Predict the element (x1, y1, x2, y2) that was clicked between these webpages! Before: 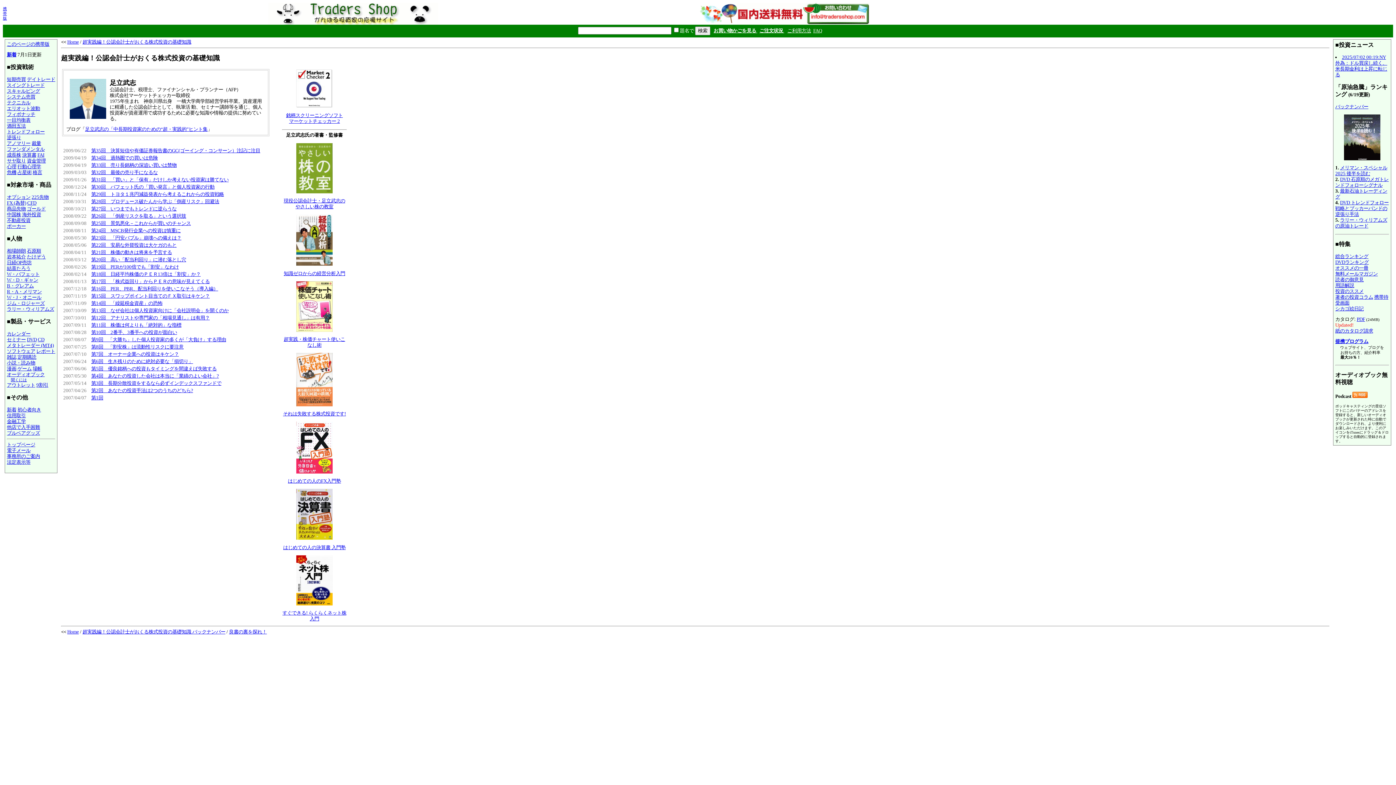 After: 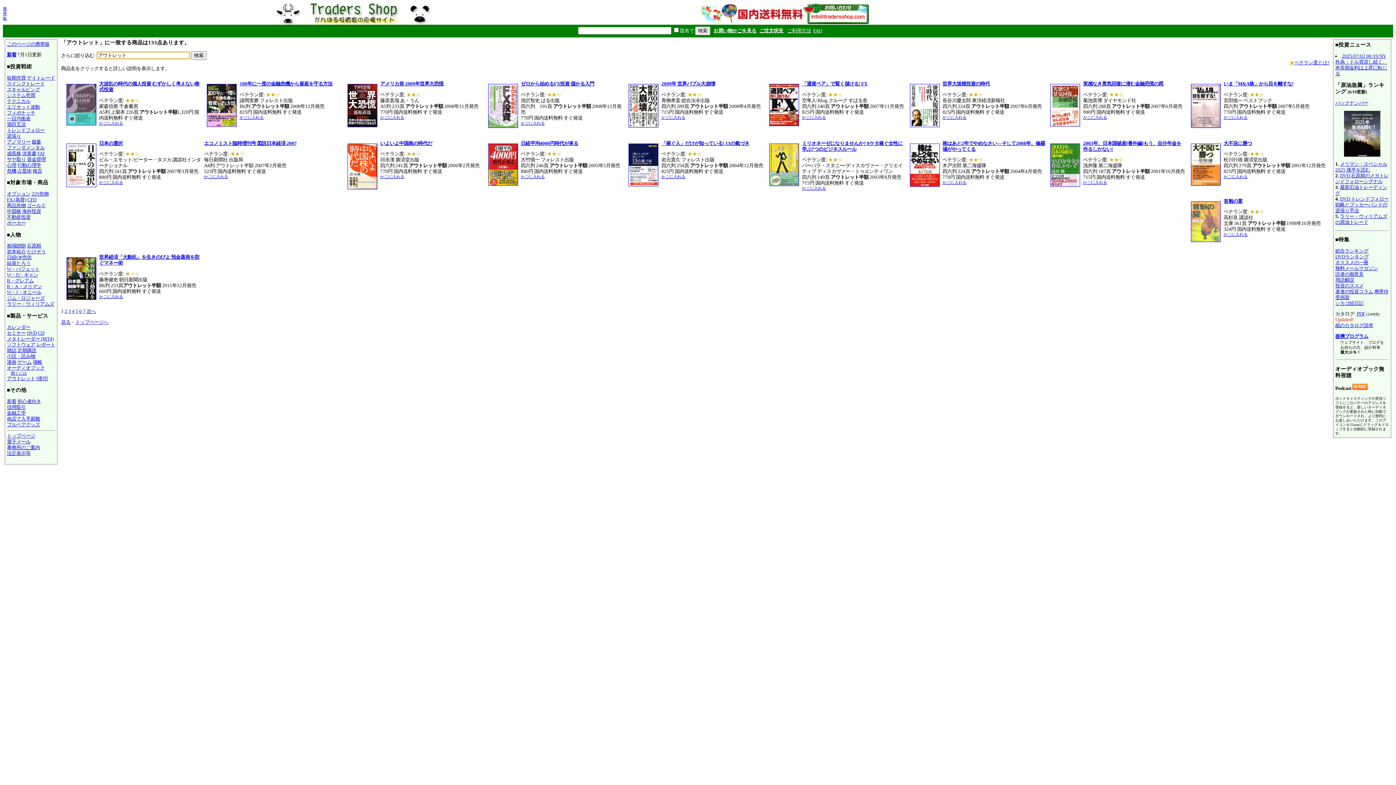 Action: label: アウトレット bbox: (6, 382, 35, 388)